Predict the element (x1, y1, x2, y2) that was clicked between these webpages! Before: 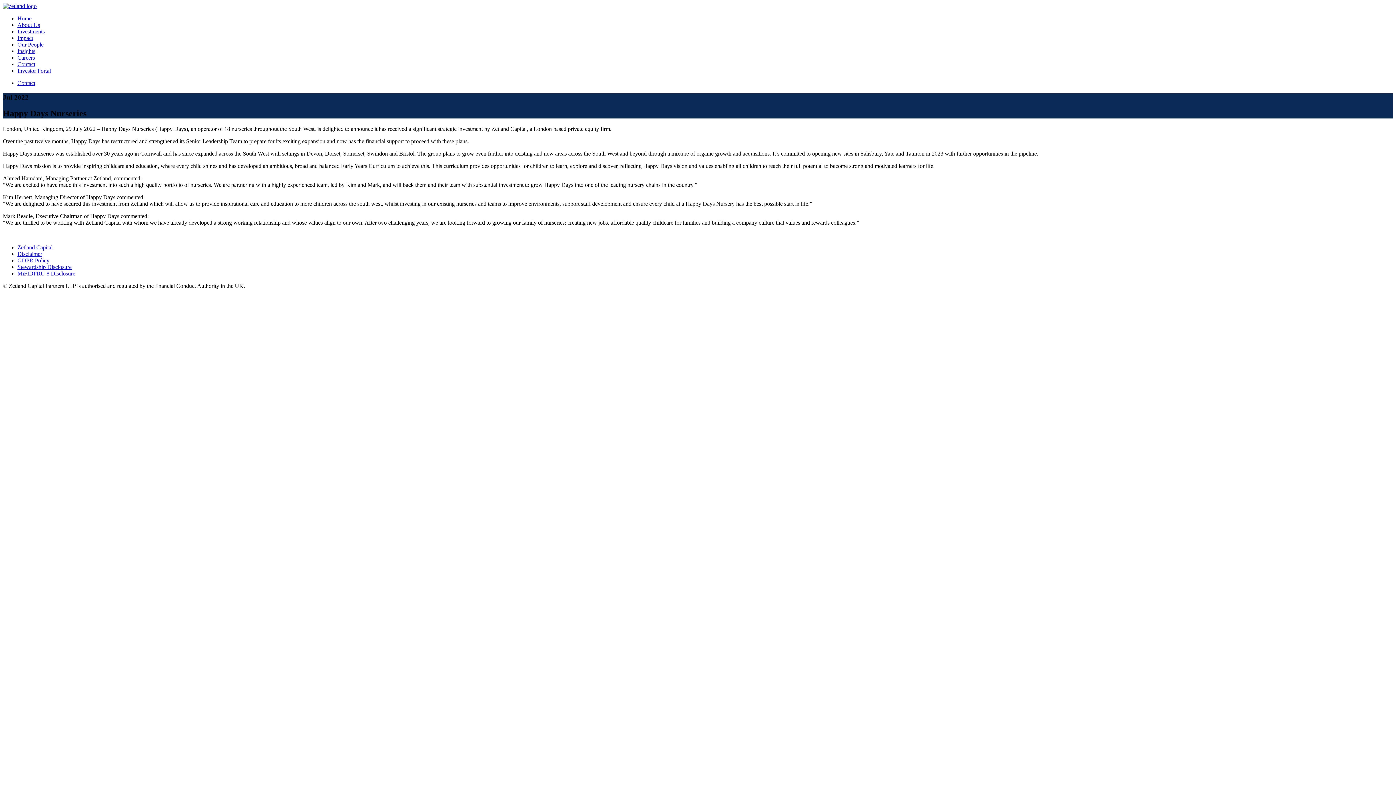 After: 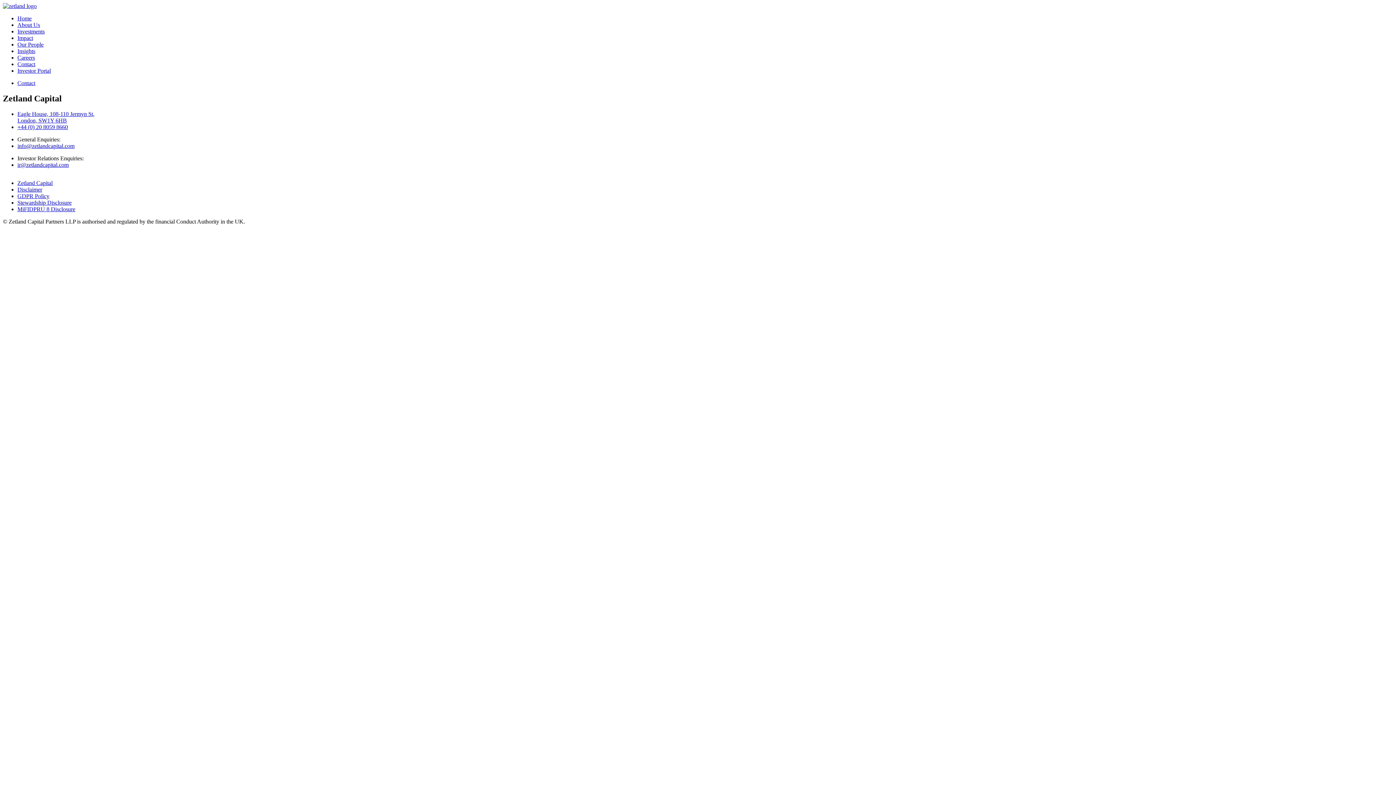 Action: bbox: (17, 80, 35, 86) label: Contact